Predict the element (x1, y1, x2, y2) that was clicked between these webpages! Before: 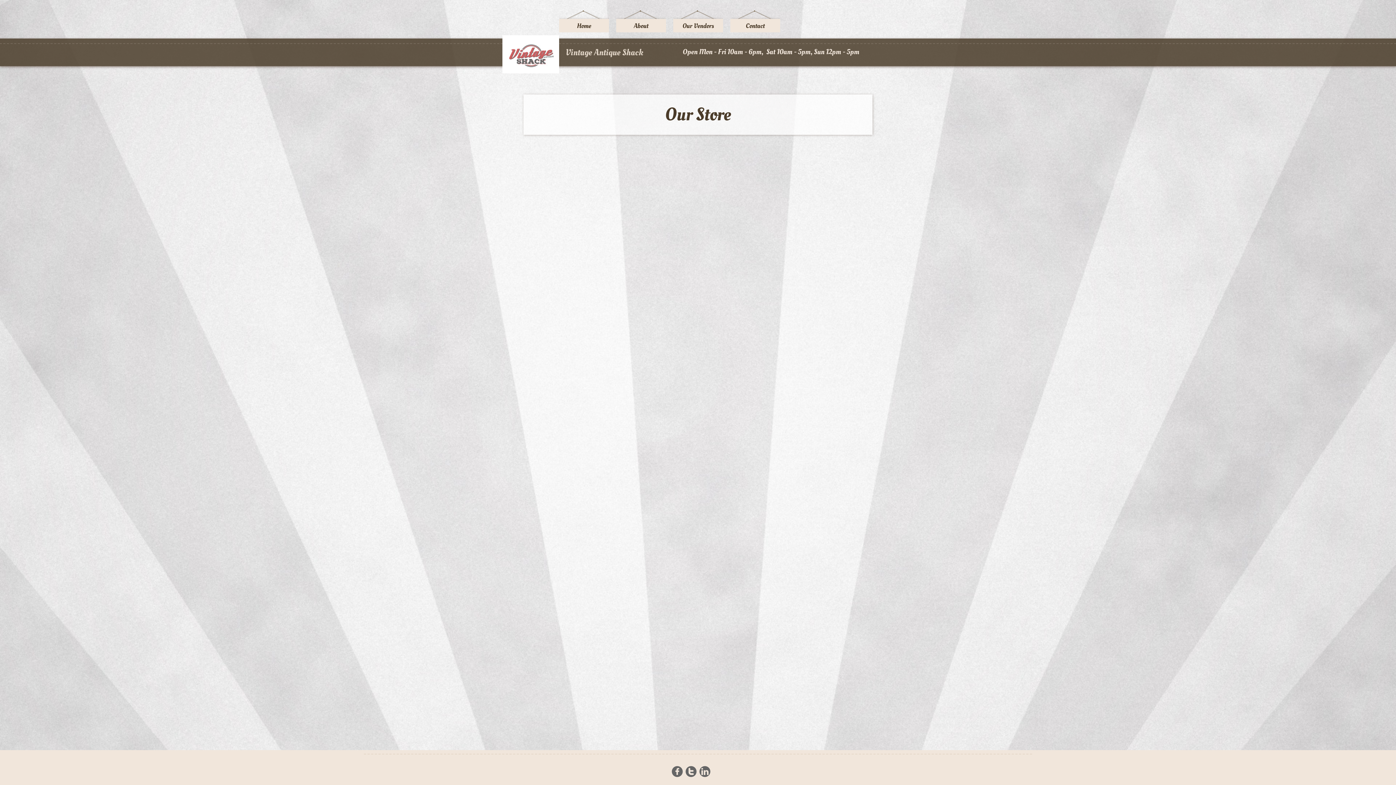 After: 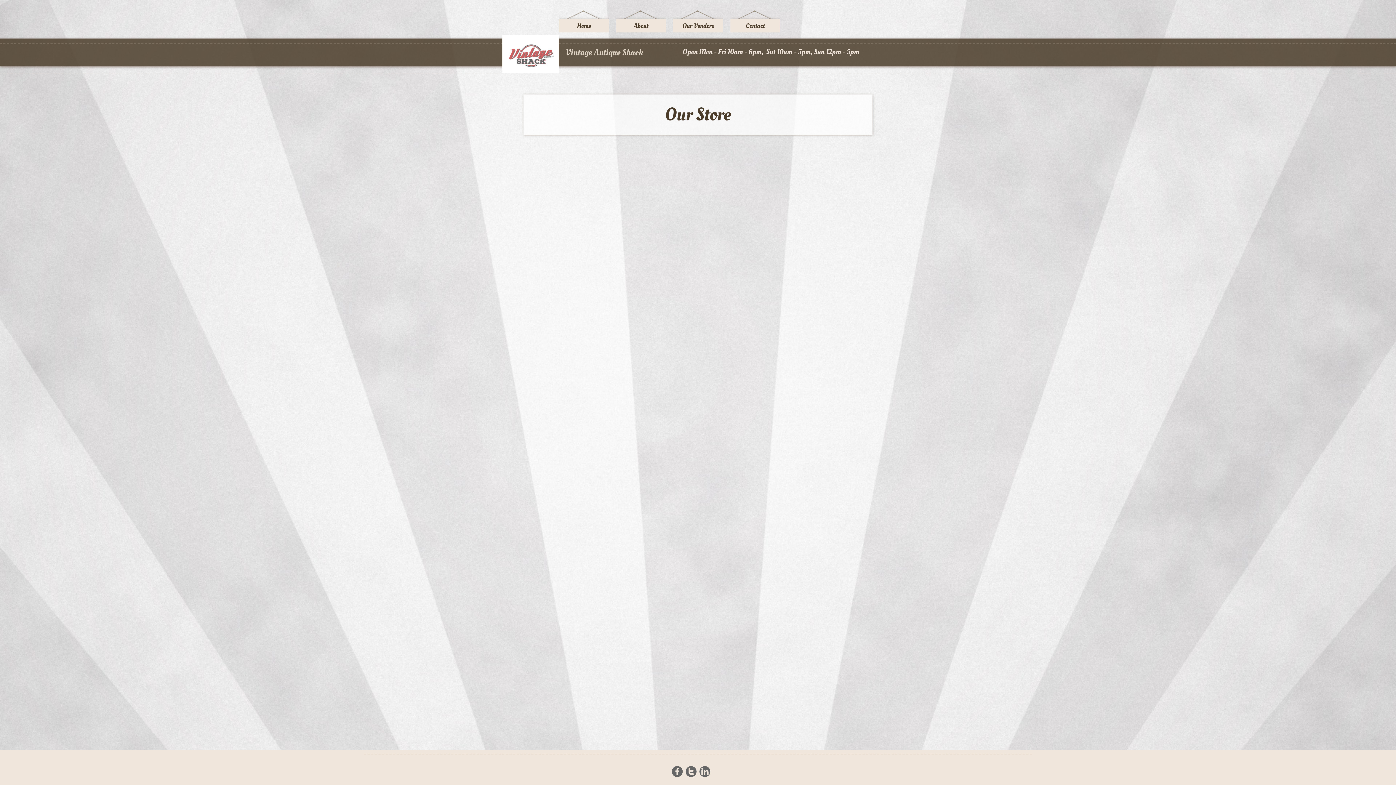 Action: bbox: (699, 766, 710, 777) label: 